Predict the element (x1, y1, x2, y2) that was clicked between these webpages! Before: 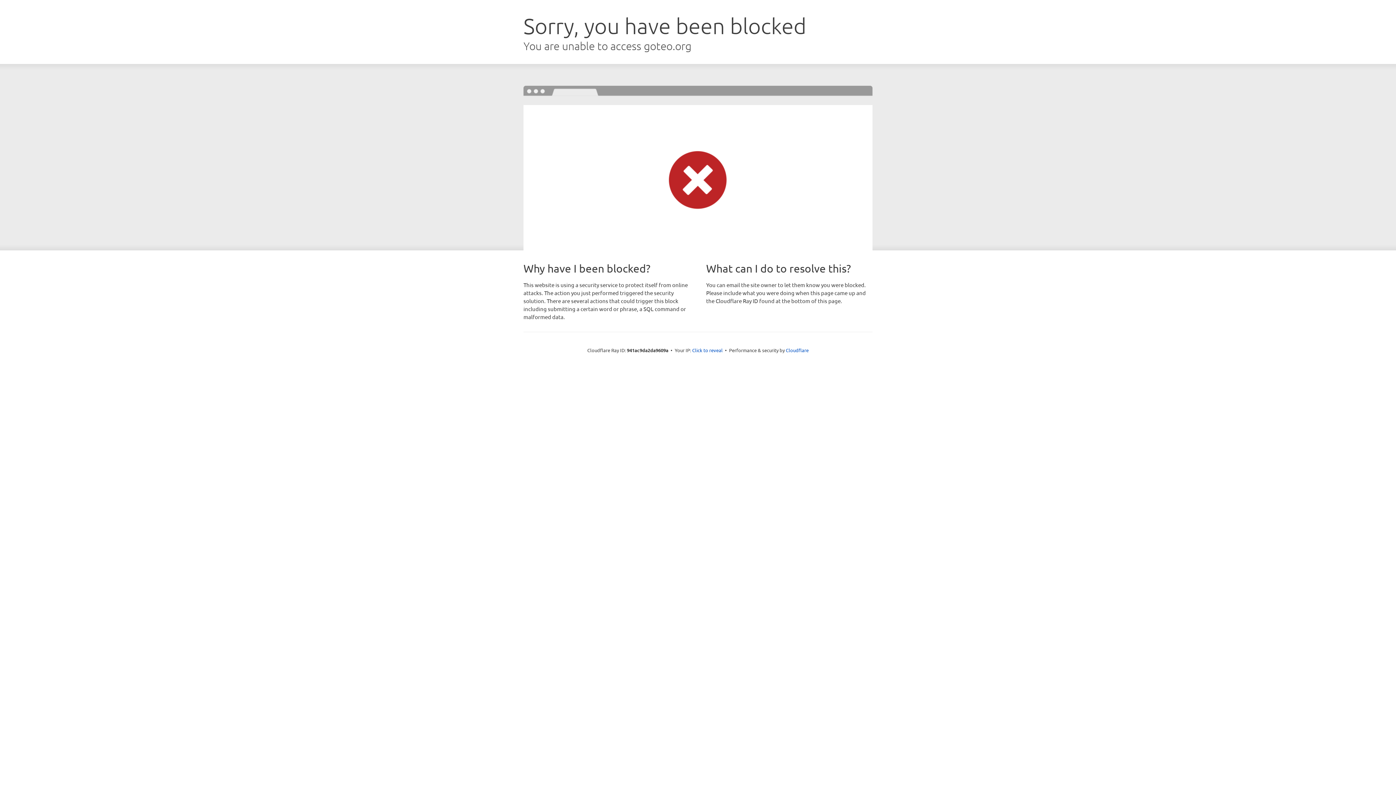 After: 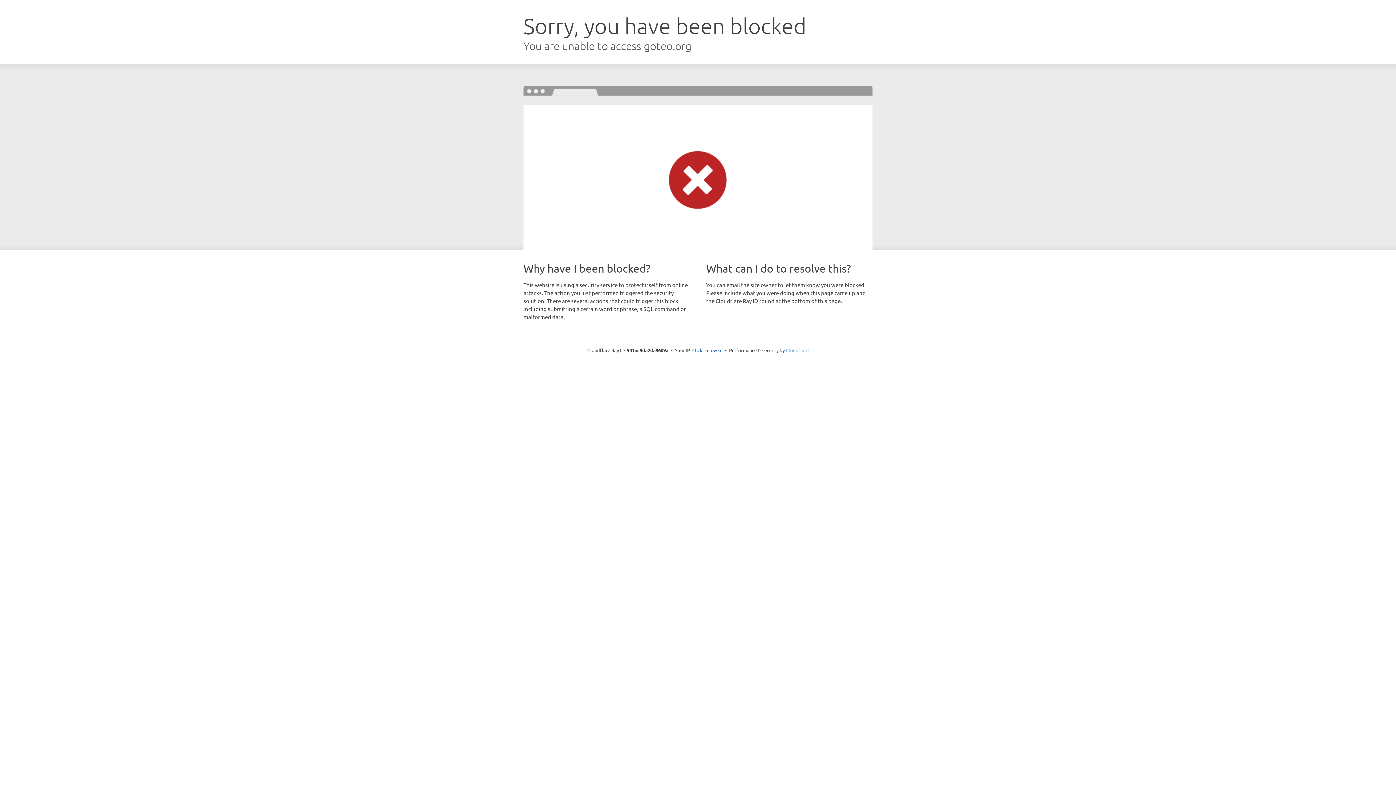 Action: label: Cloudflare bbox: (786, 347, 808, 353)